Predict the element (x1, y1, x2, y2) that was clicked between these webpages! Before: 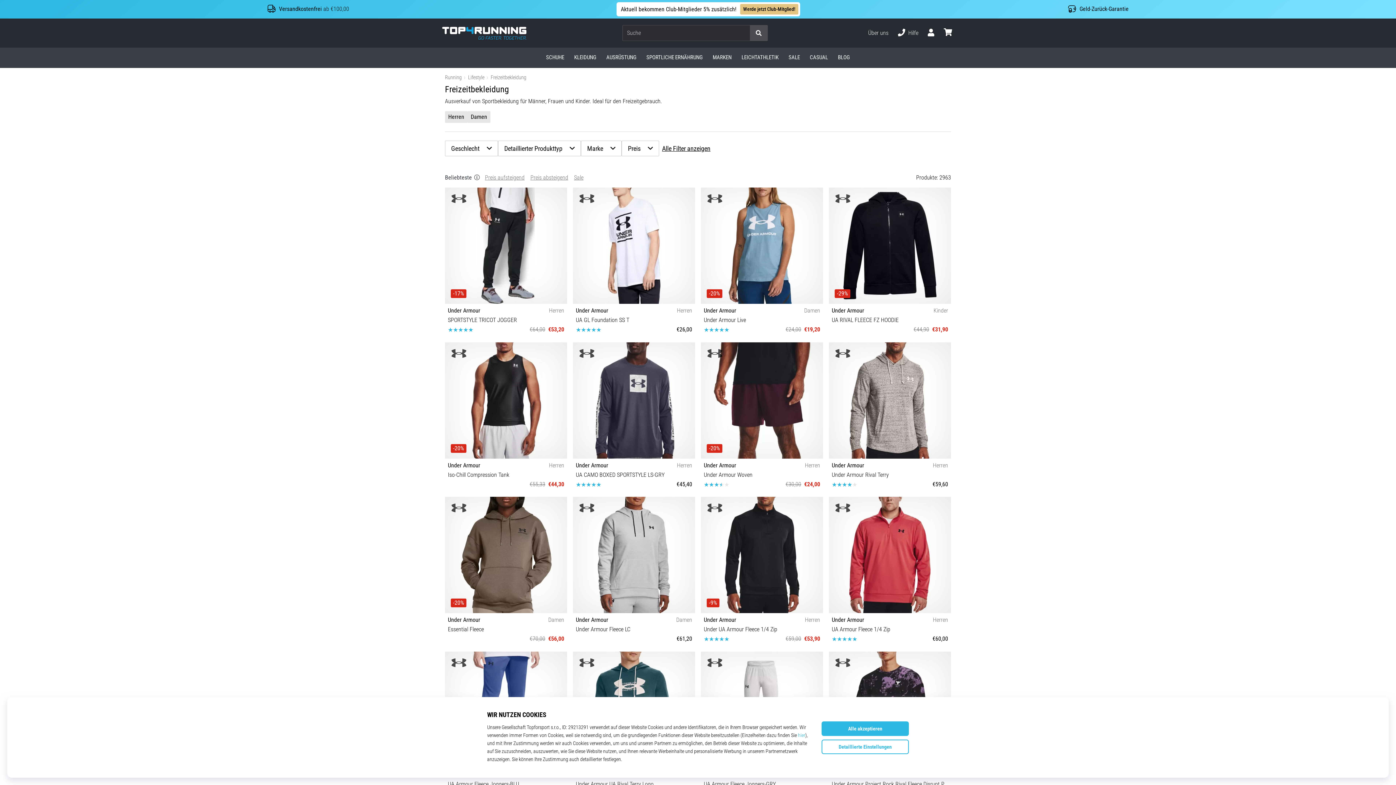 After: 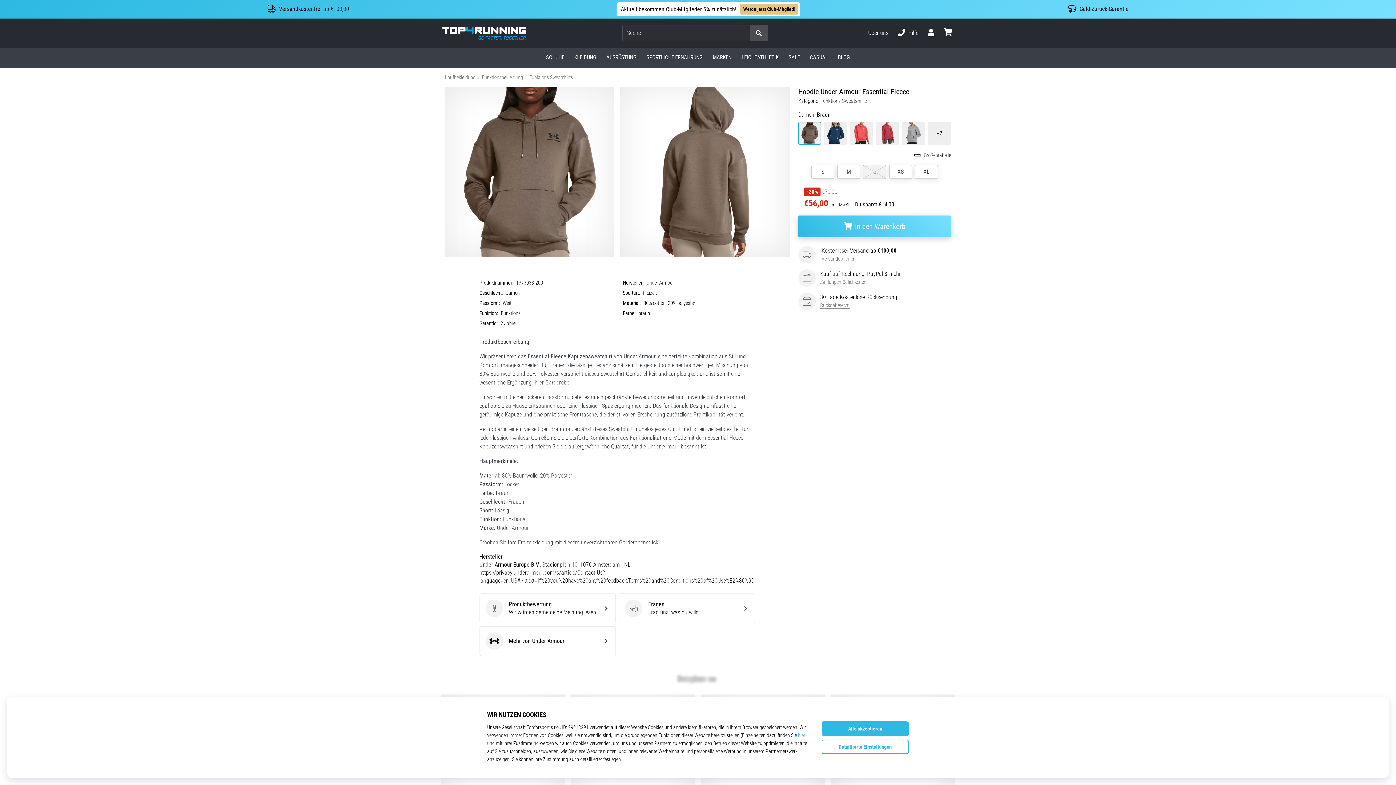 Action: label: -20%
Under Armour
Damen
Essential Fleece
€70,00
€56,00
S M XS XL bbox: (445, 497, 567, 646)